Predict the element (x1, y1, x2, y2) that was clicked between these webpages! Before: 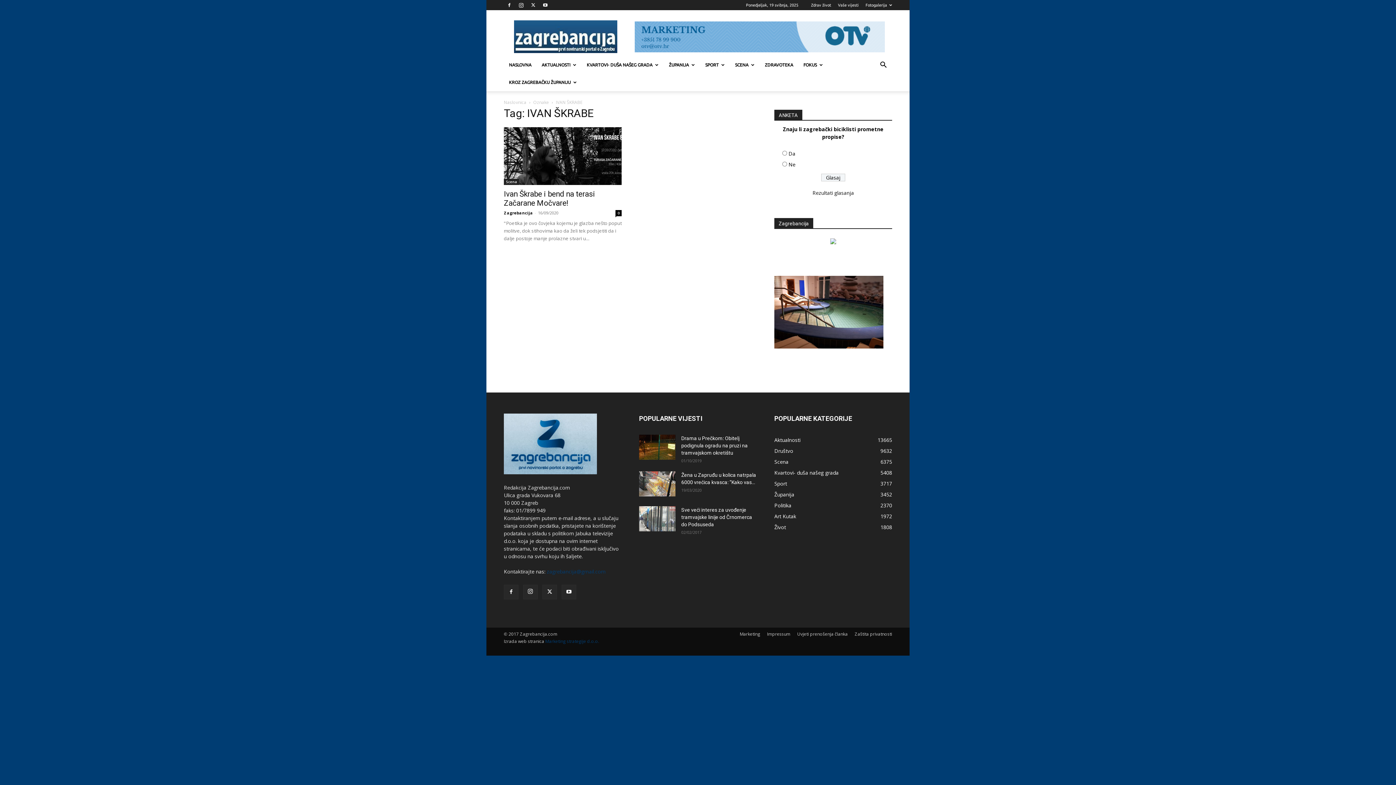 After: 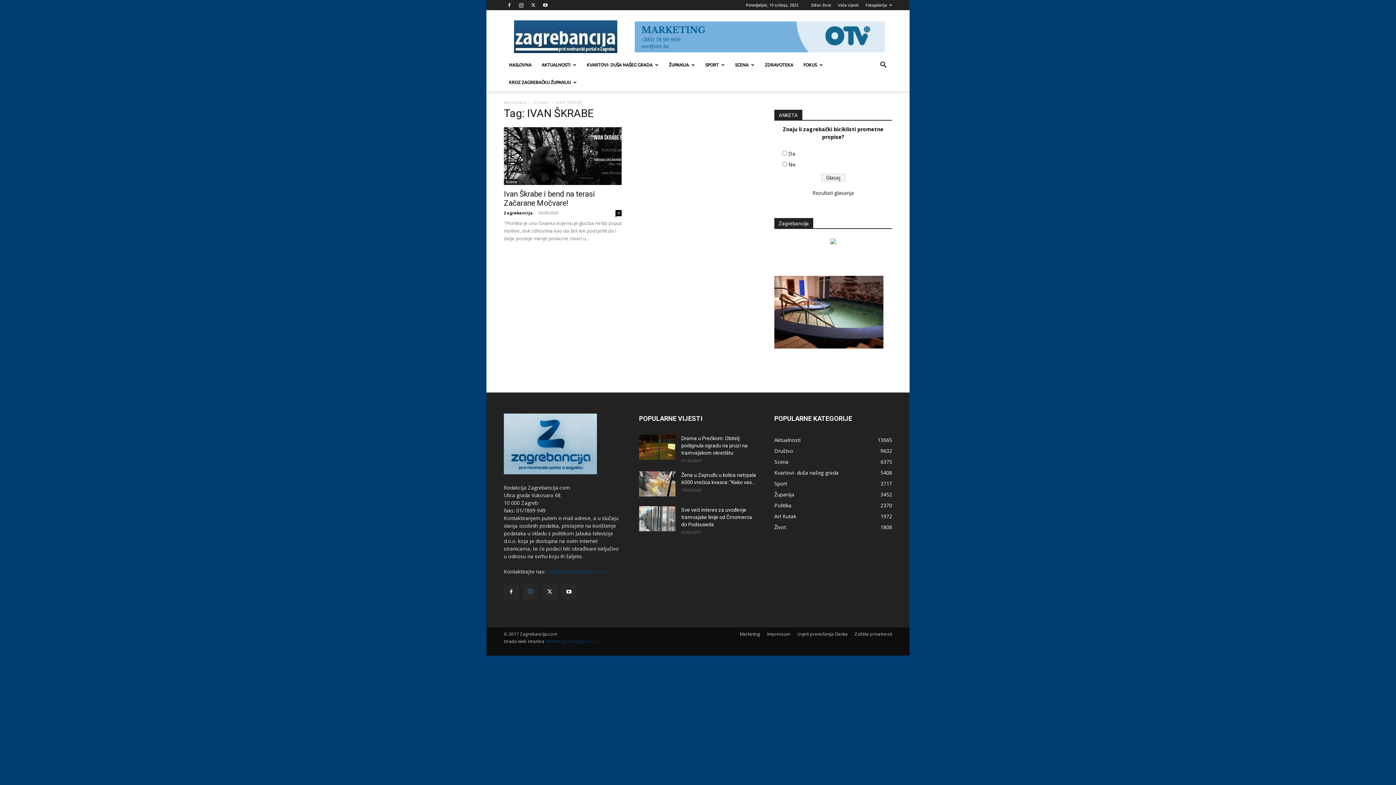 Action: bbox: (523, 585, 537, 599)